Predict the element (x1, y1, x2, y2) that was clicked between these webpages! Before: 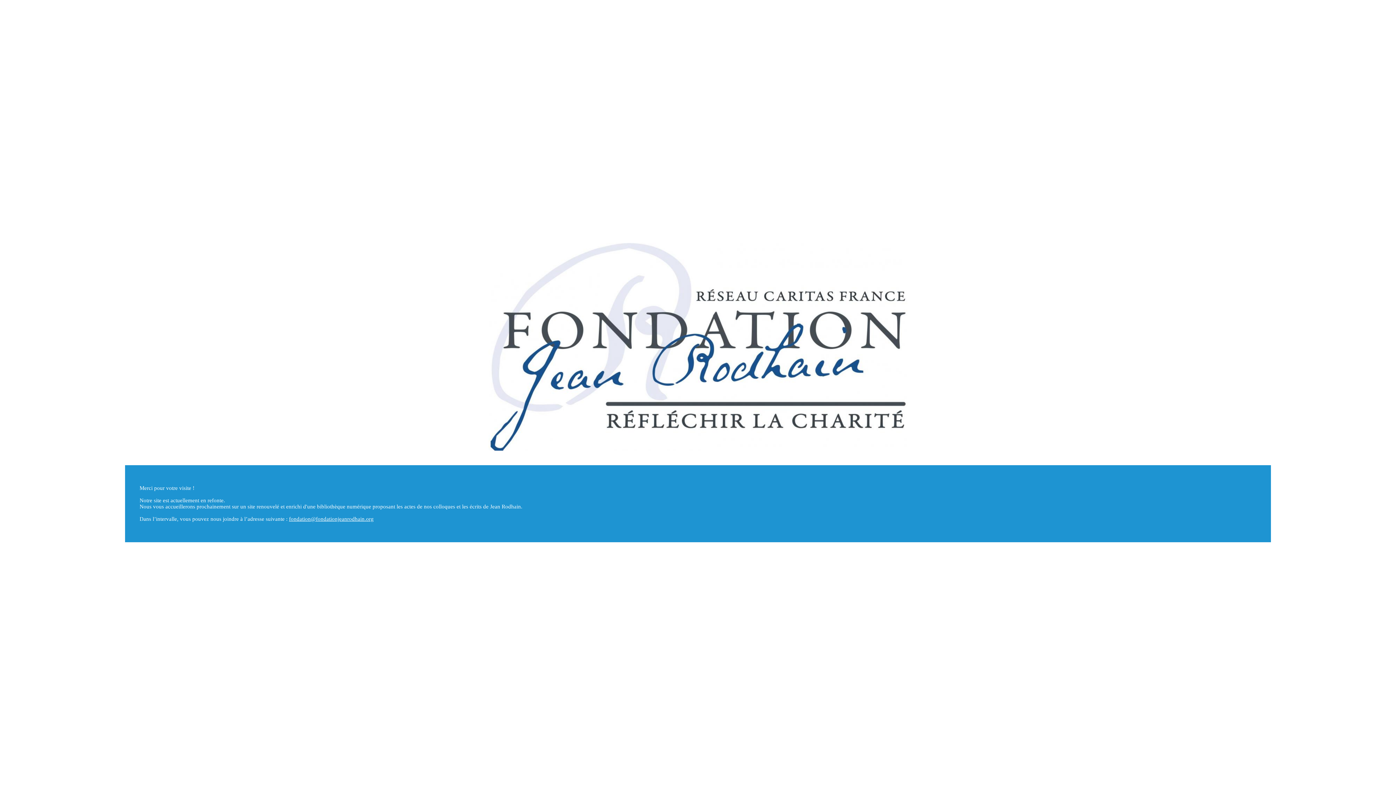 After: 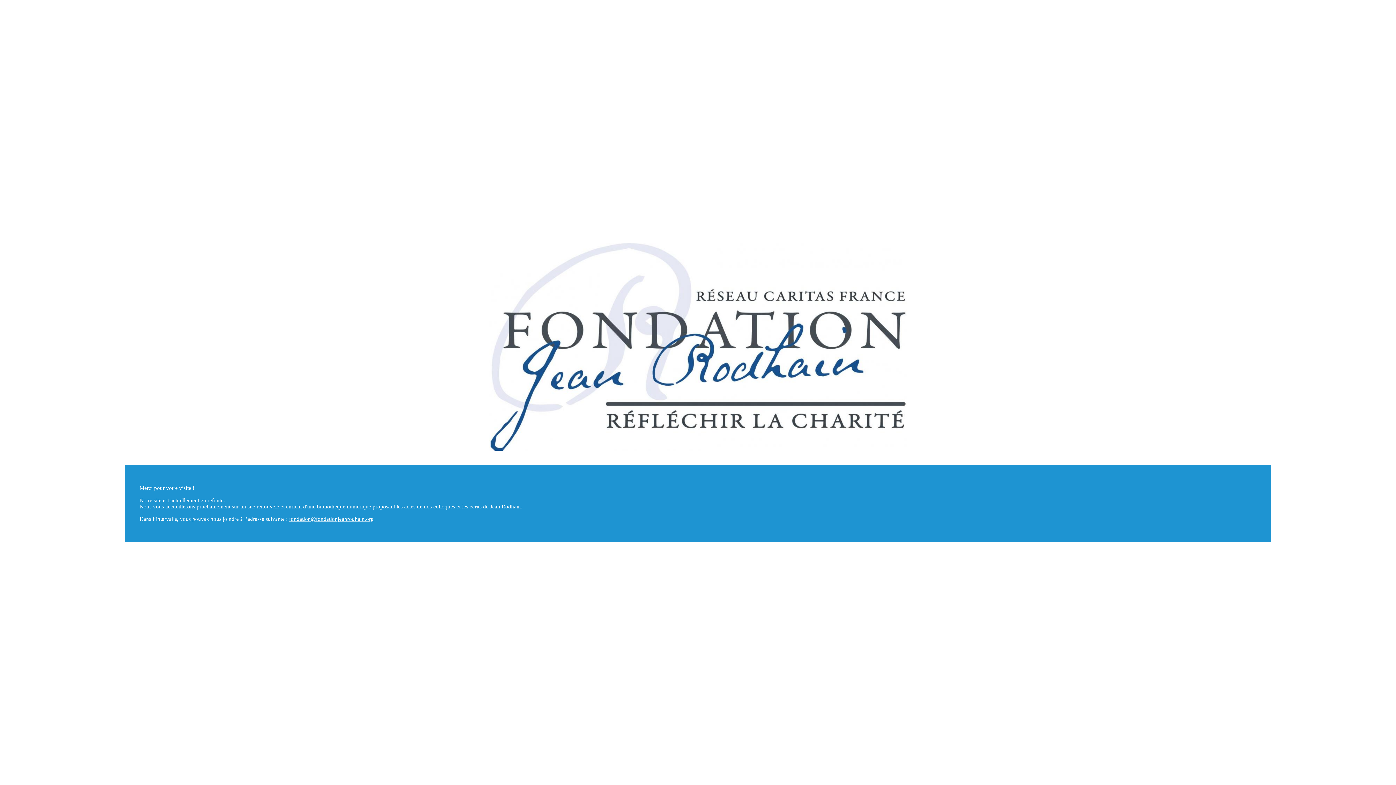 Action: bbox: (289, 516, 373, 522) label: fondation@fondationjeanrodhain.org